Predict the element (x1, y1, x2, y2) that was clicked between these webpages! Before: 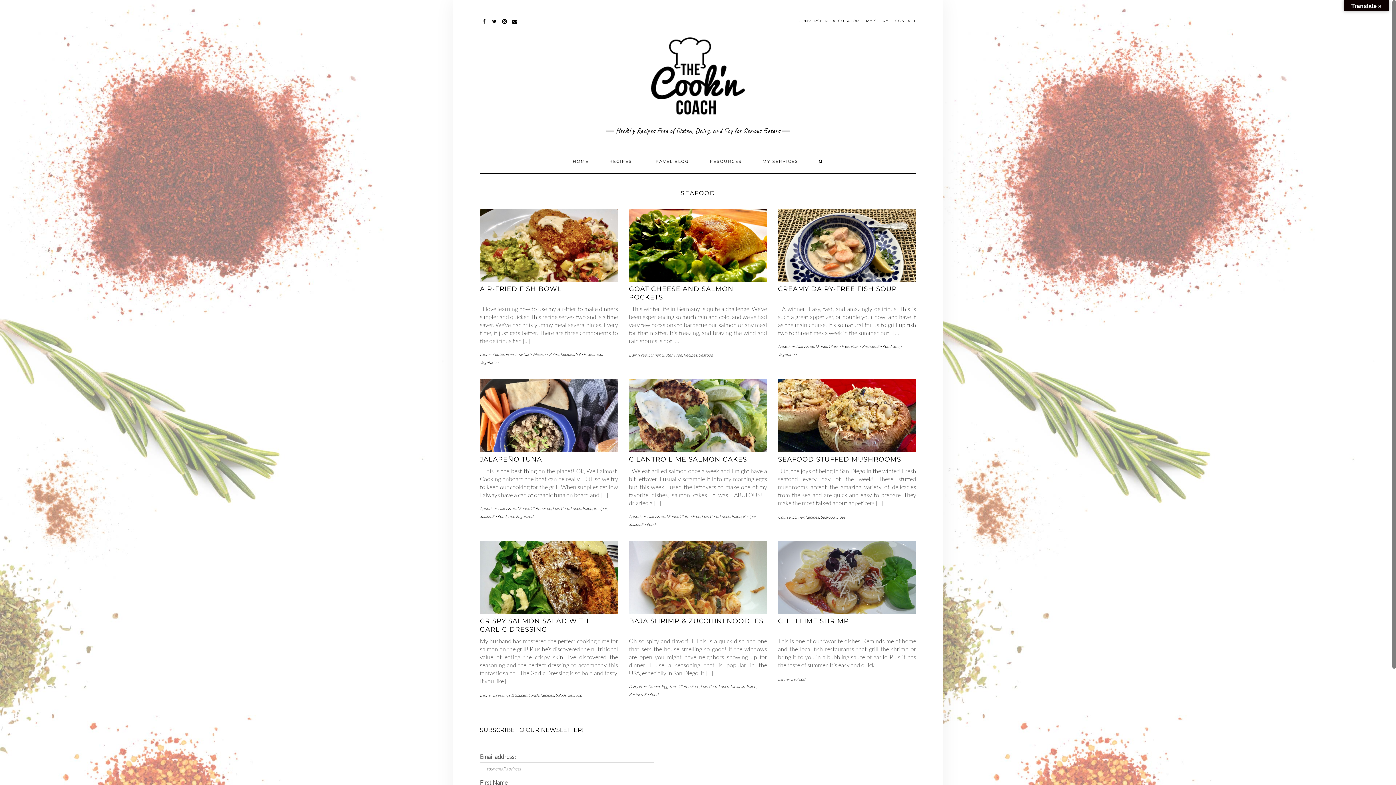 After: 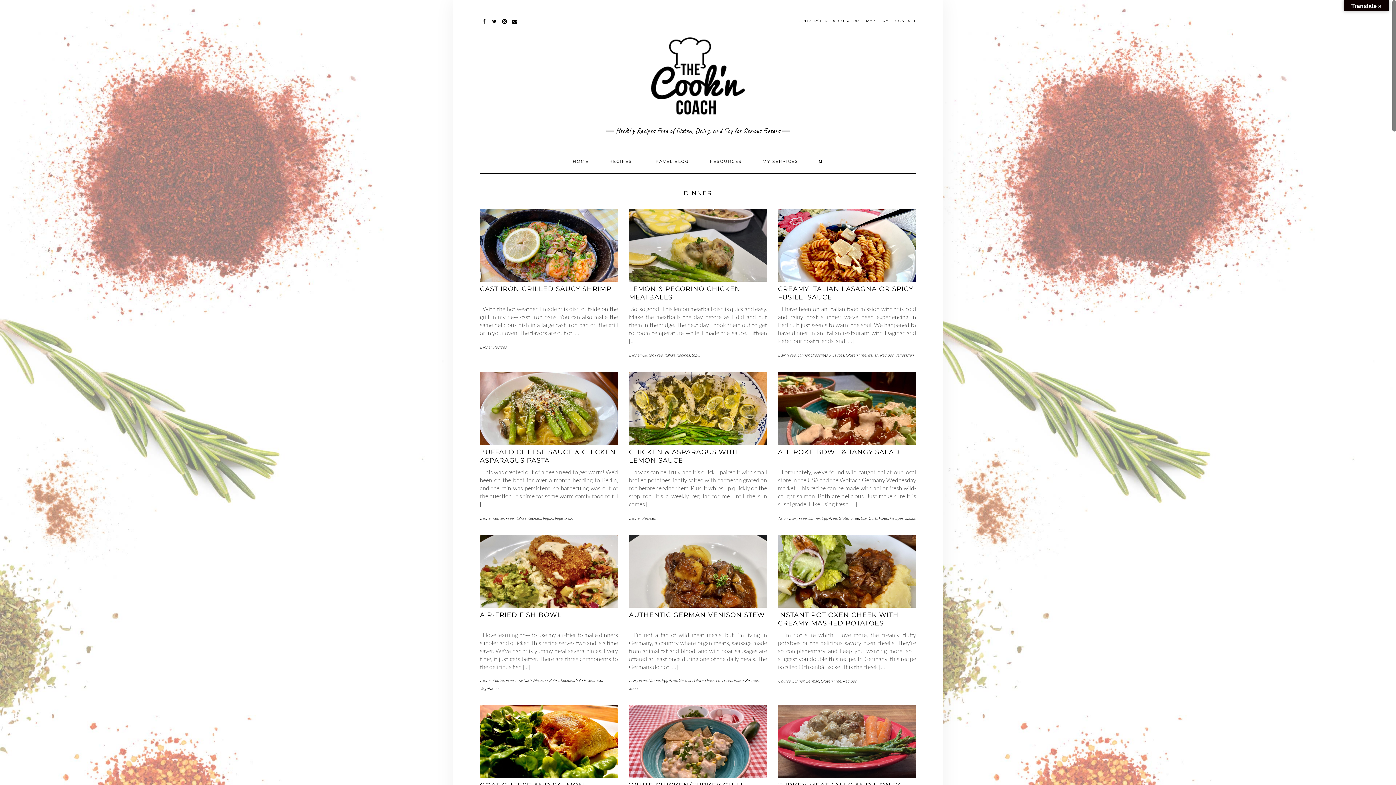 Action: label: Dinner bbox: (517, 506, 529, 511)